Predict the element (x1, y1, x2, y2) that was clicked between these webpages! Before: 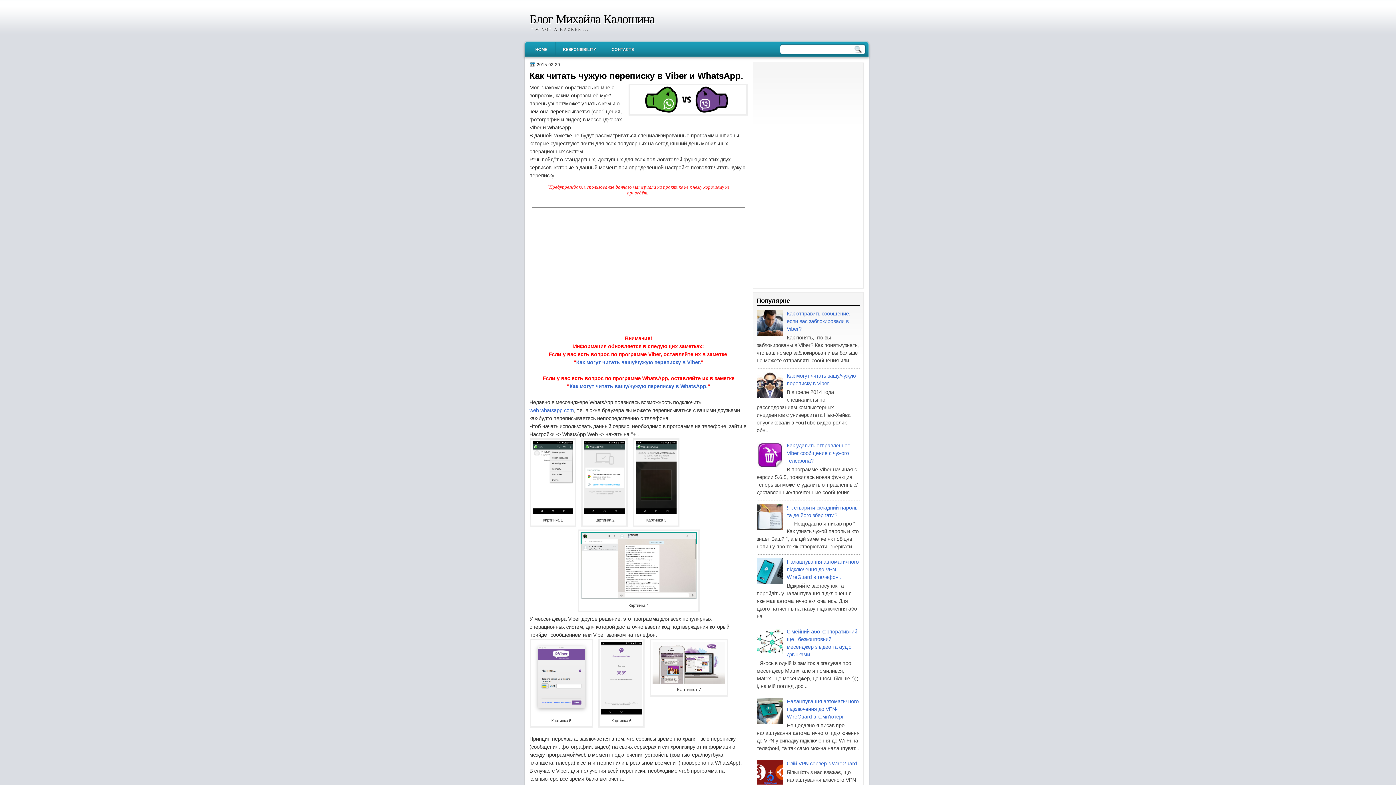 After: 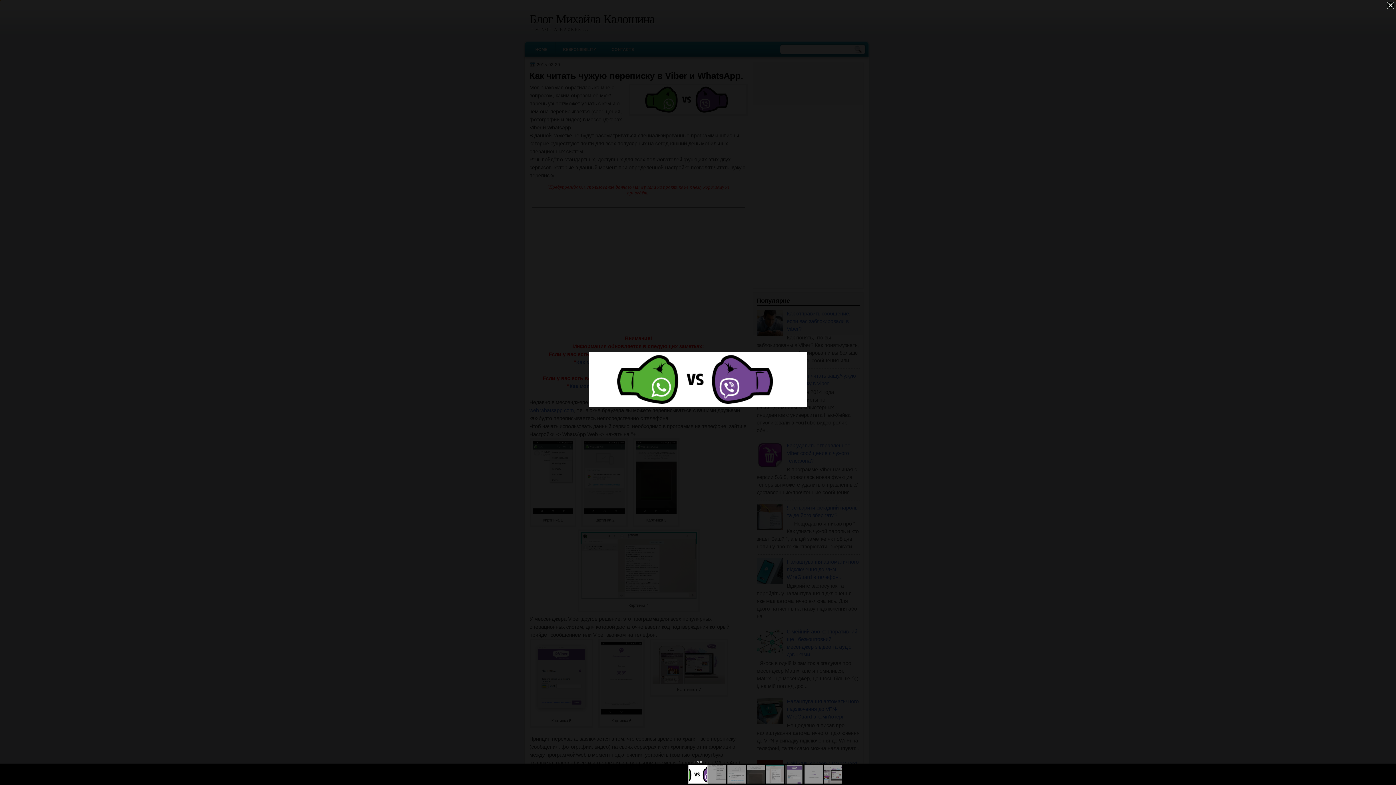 Action: bbox: (628, 83, 747, 117)